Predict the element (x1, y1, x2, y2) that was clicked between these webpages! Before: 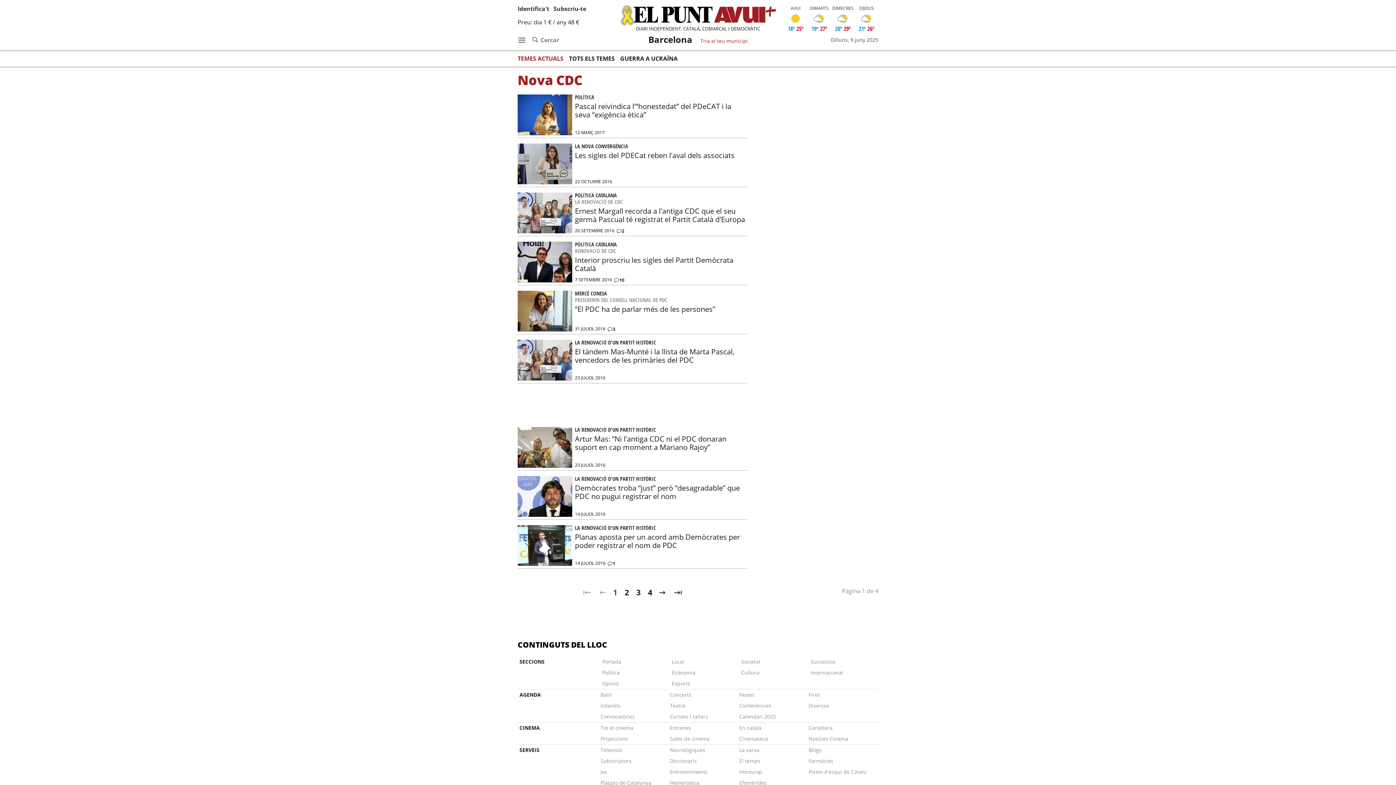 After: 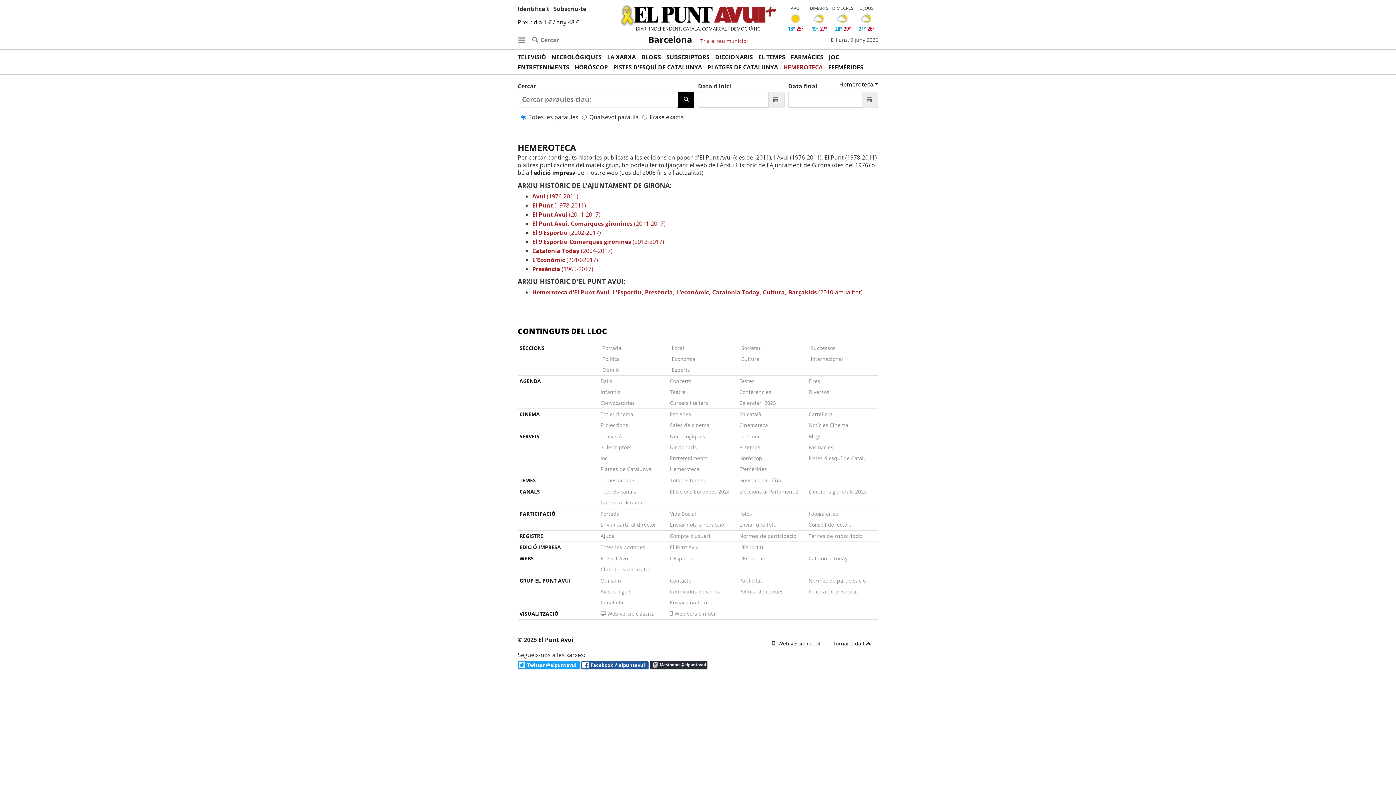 Action: bbox: (670, 777, 728, 788) label: Hemeroteca